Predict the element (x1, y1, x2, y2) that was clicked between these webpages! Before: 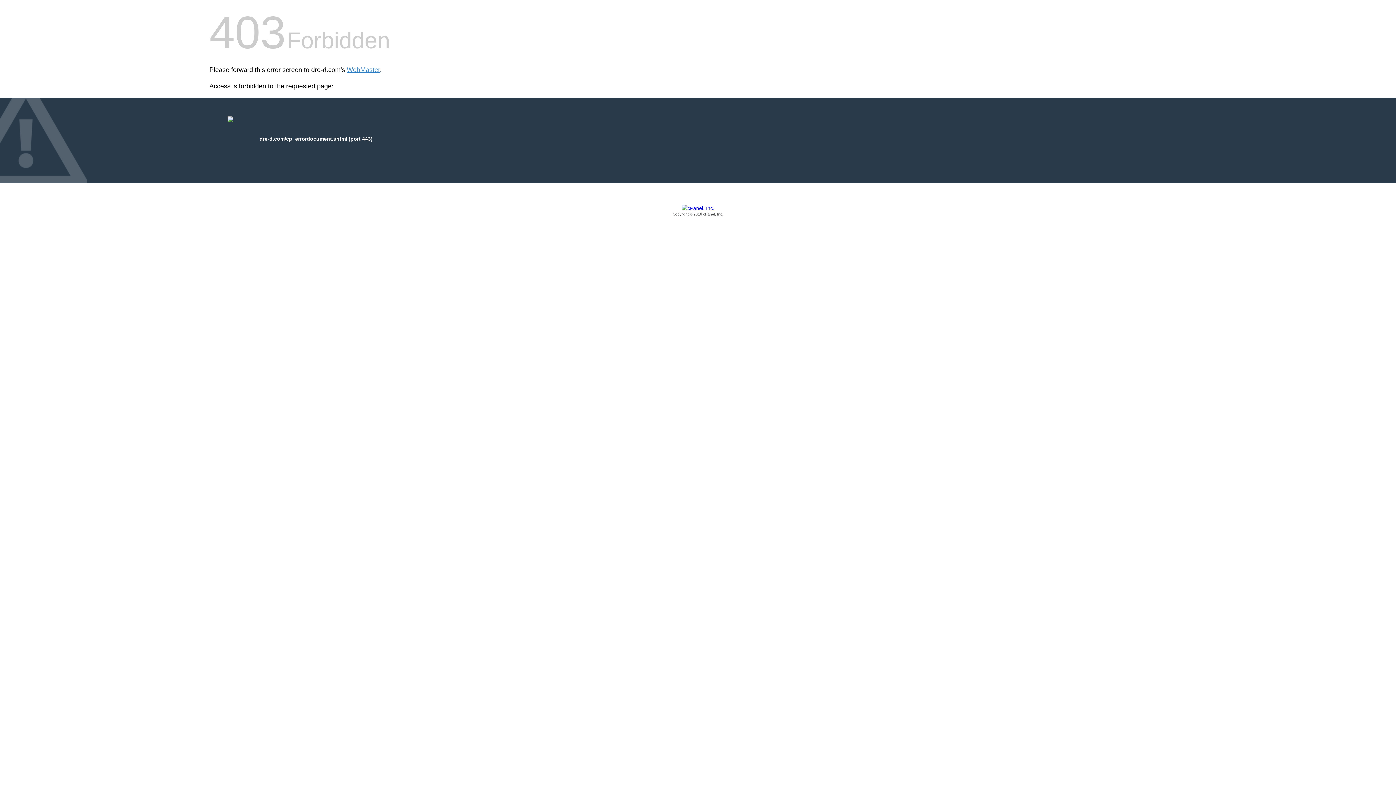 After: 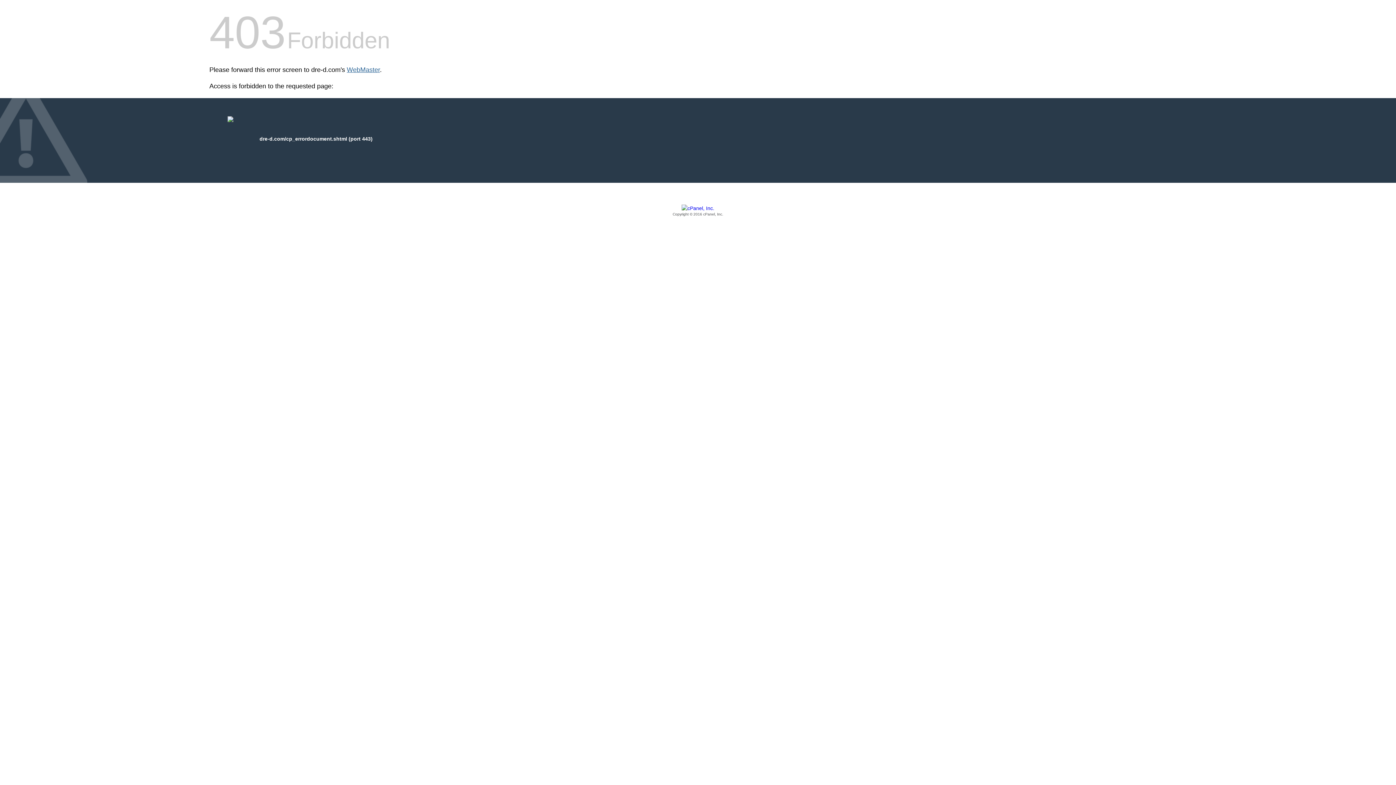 Action: bbox: (346, 66, 380, 73) label: WebMaster